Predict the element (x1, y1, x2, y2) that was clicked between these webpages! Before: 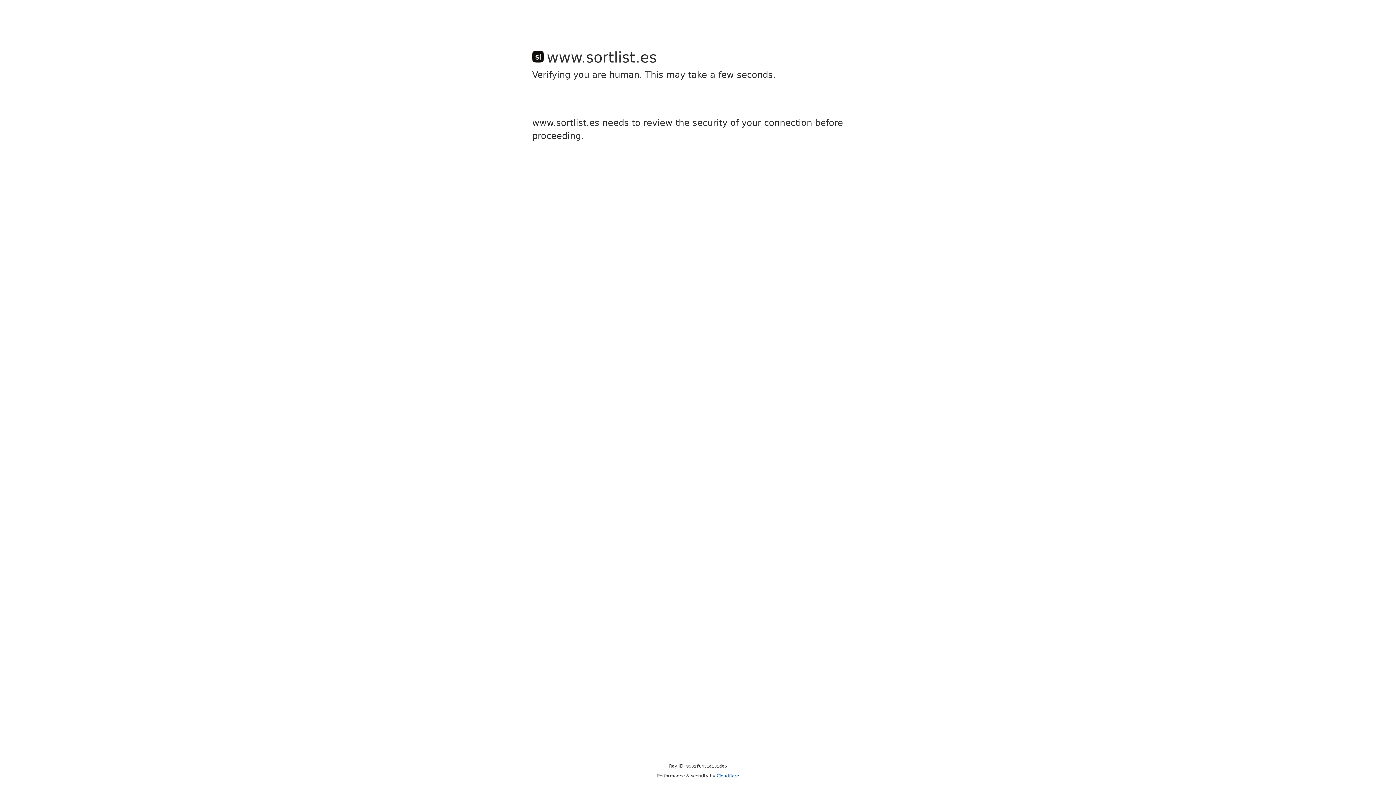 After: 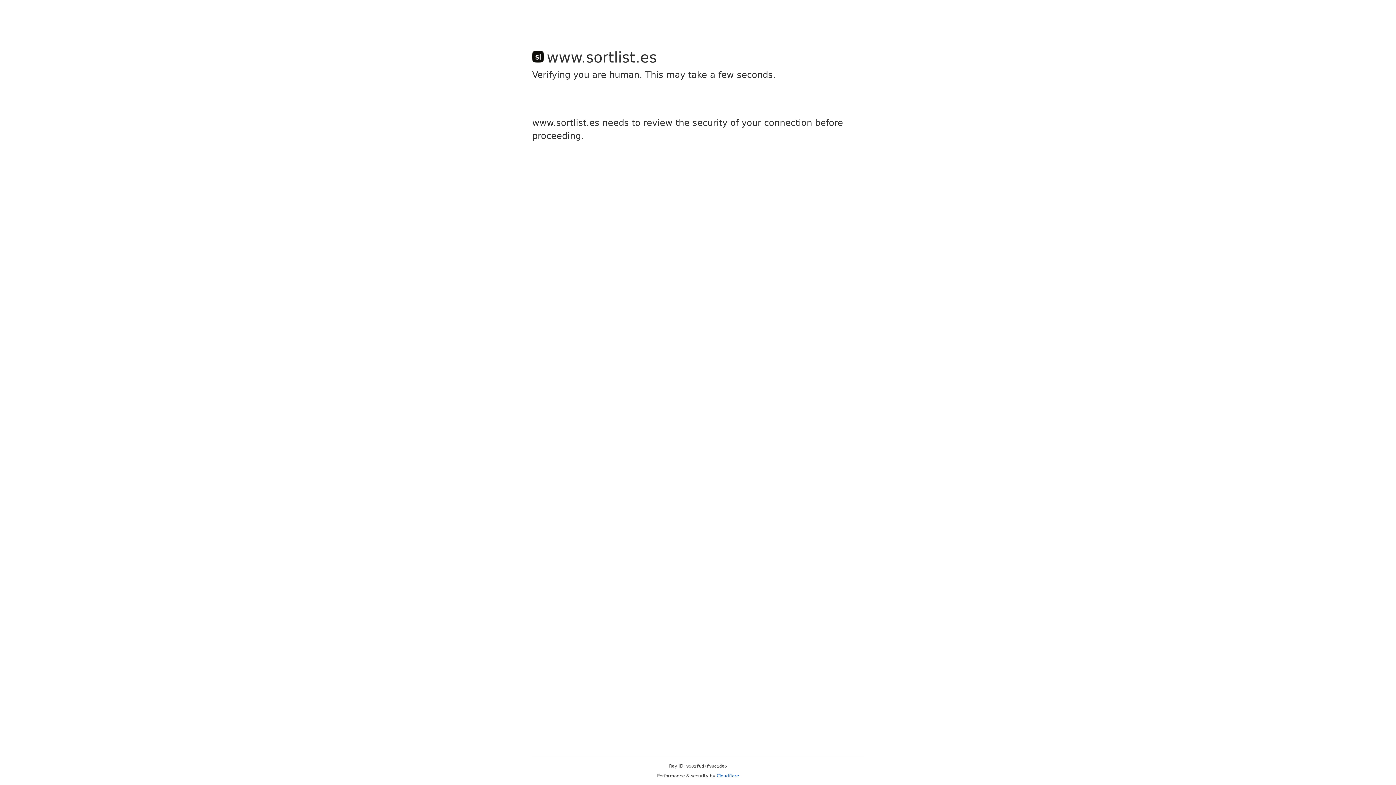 Action: label: Cloudflare bbox: (716, 773, 739, 778)